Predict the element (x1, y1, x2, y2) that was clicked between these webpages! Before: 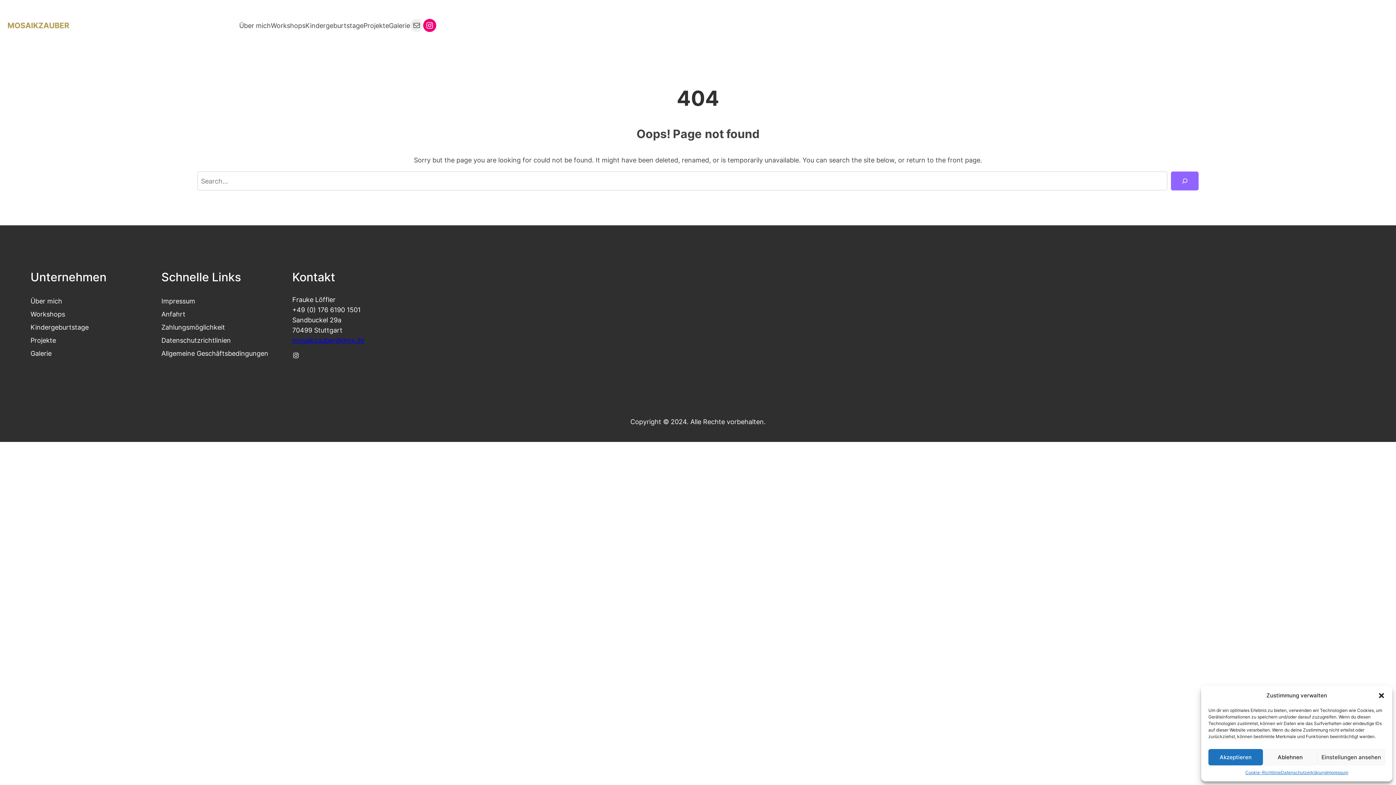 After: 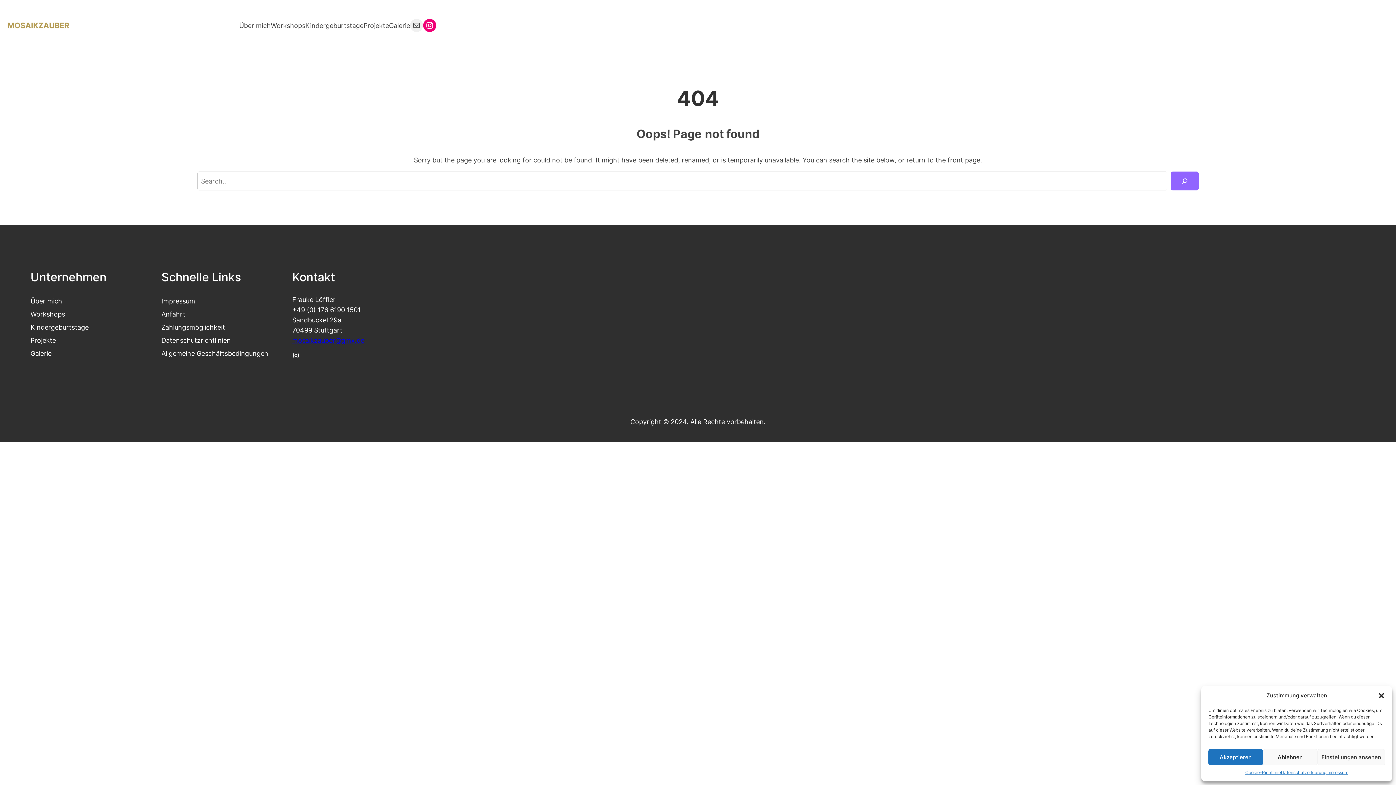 Action: label: Search bbox: (1171, 171, 1198, 190)